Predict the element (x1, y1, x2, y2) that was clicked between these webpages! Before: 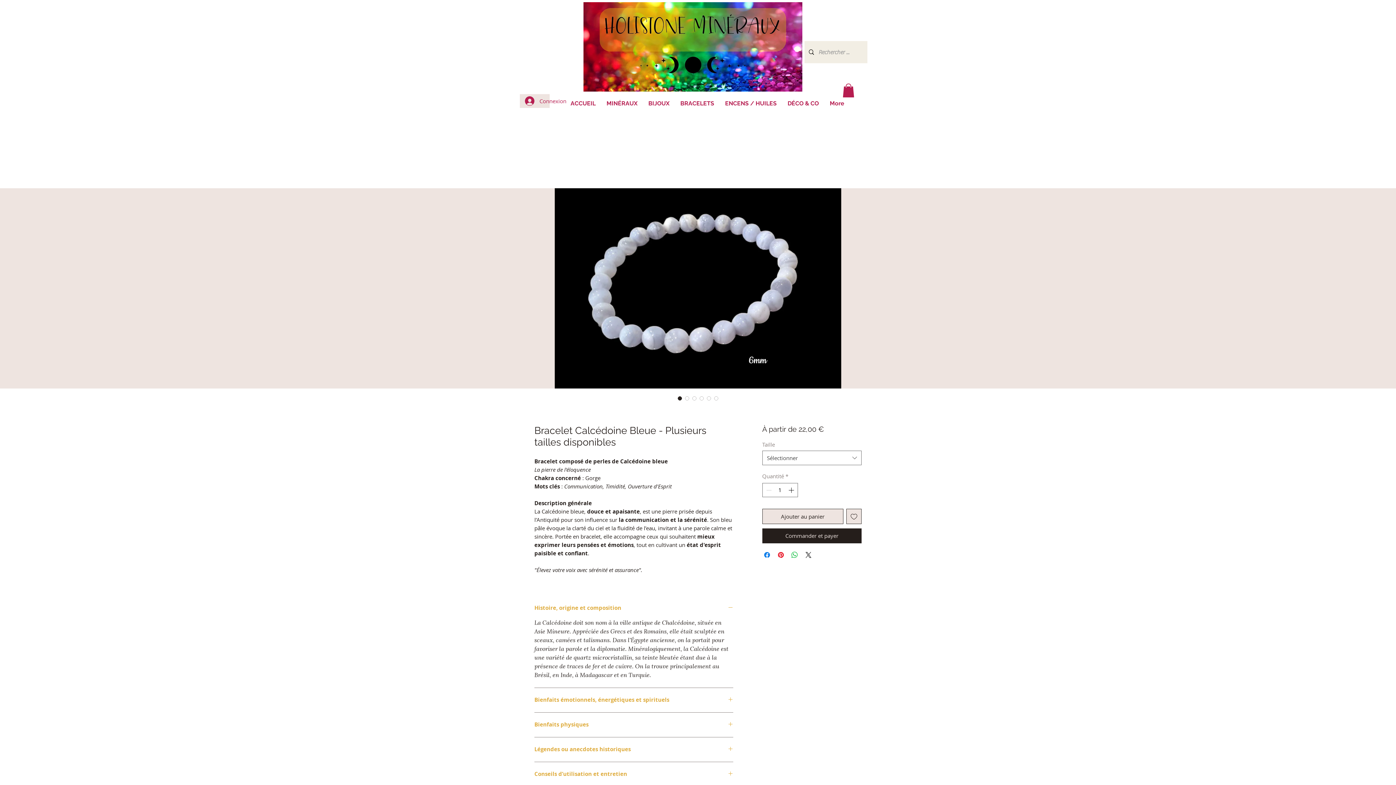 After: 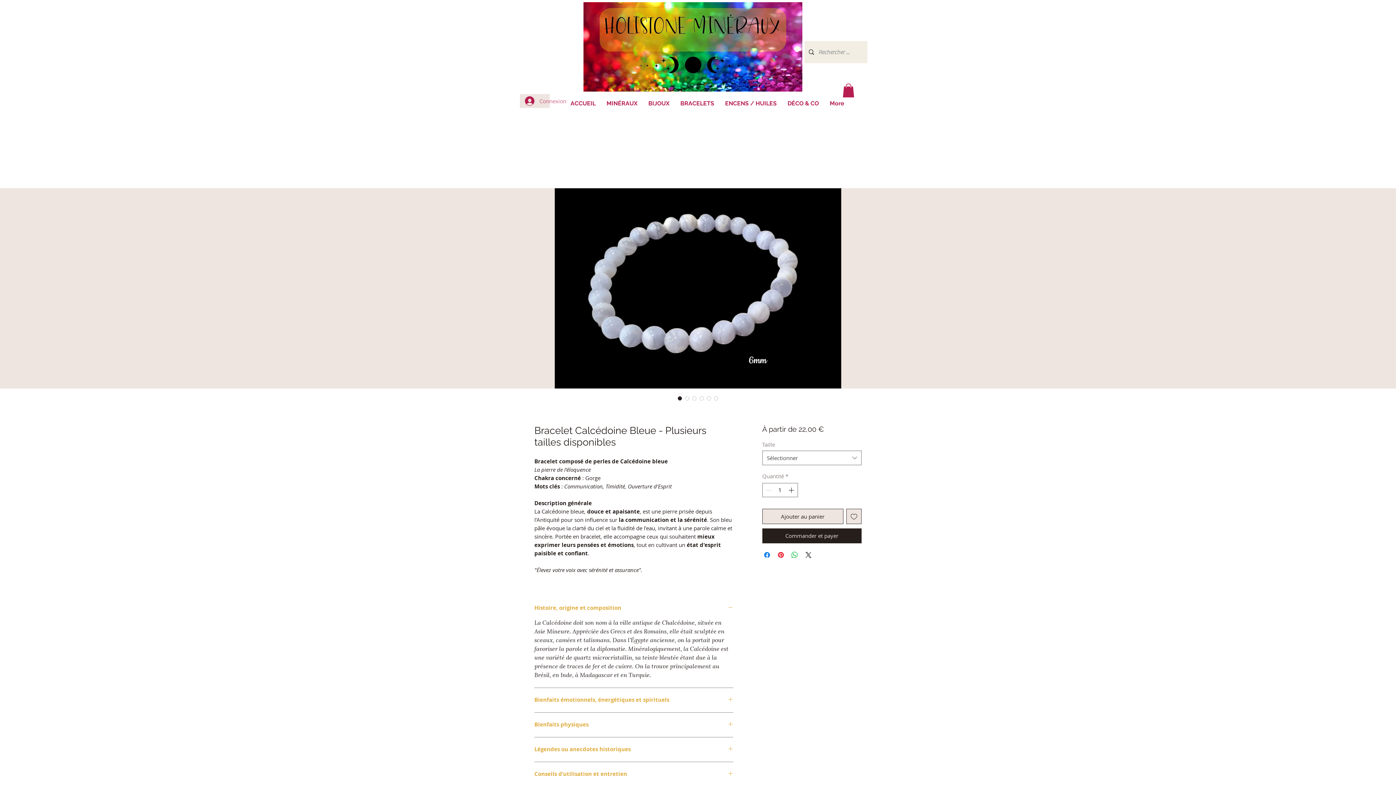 Action: bbox: (520, 94, 549, 108) label: Connexion